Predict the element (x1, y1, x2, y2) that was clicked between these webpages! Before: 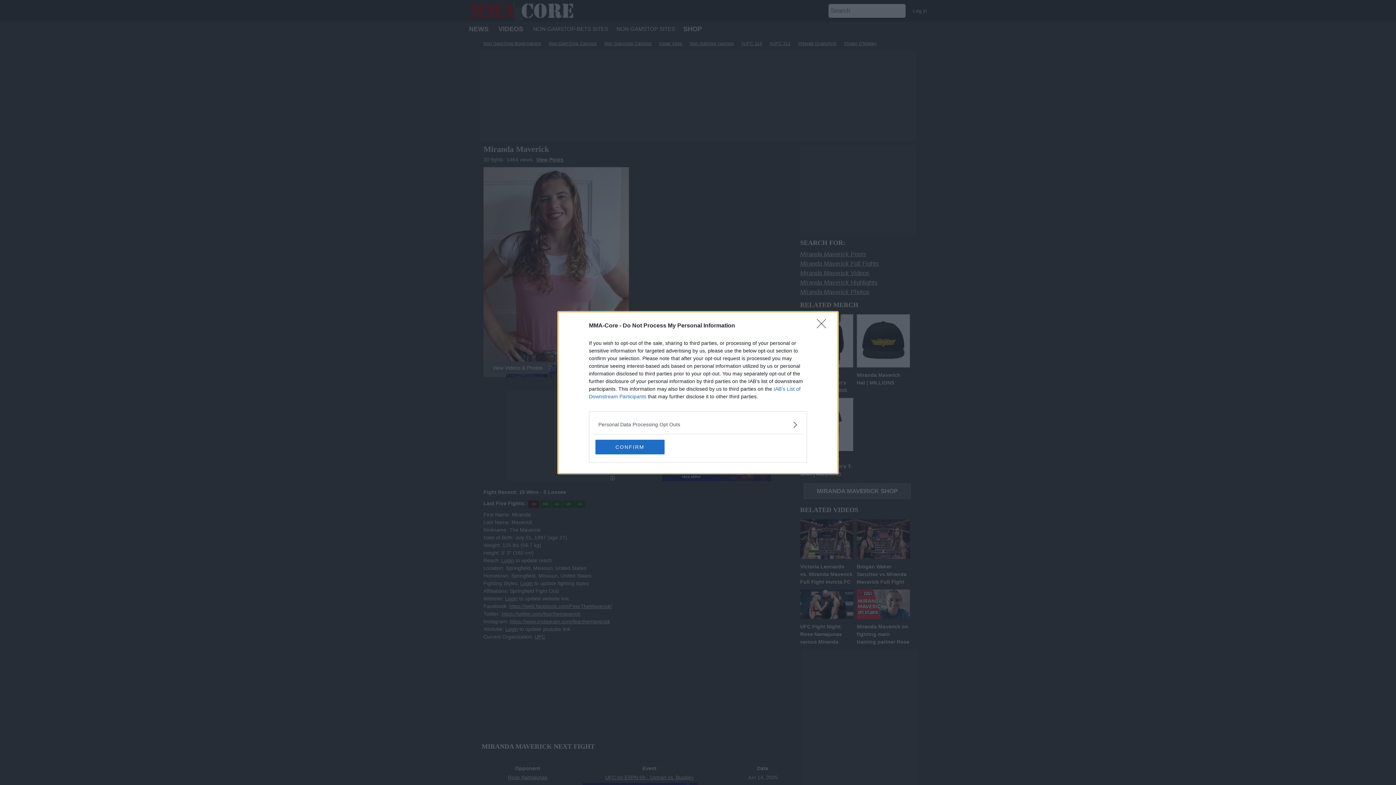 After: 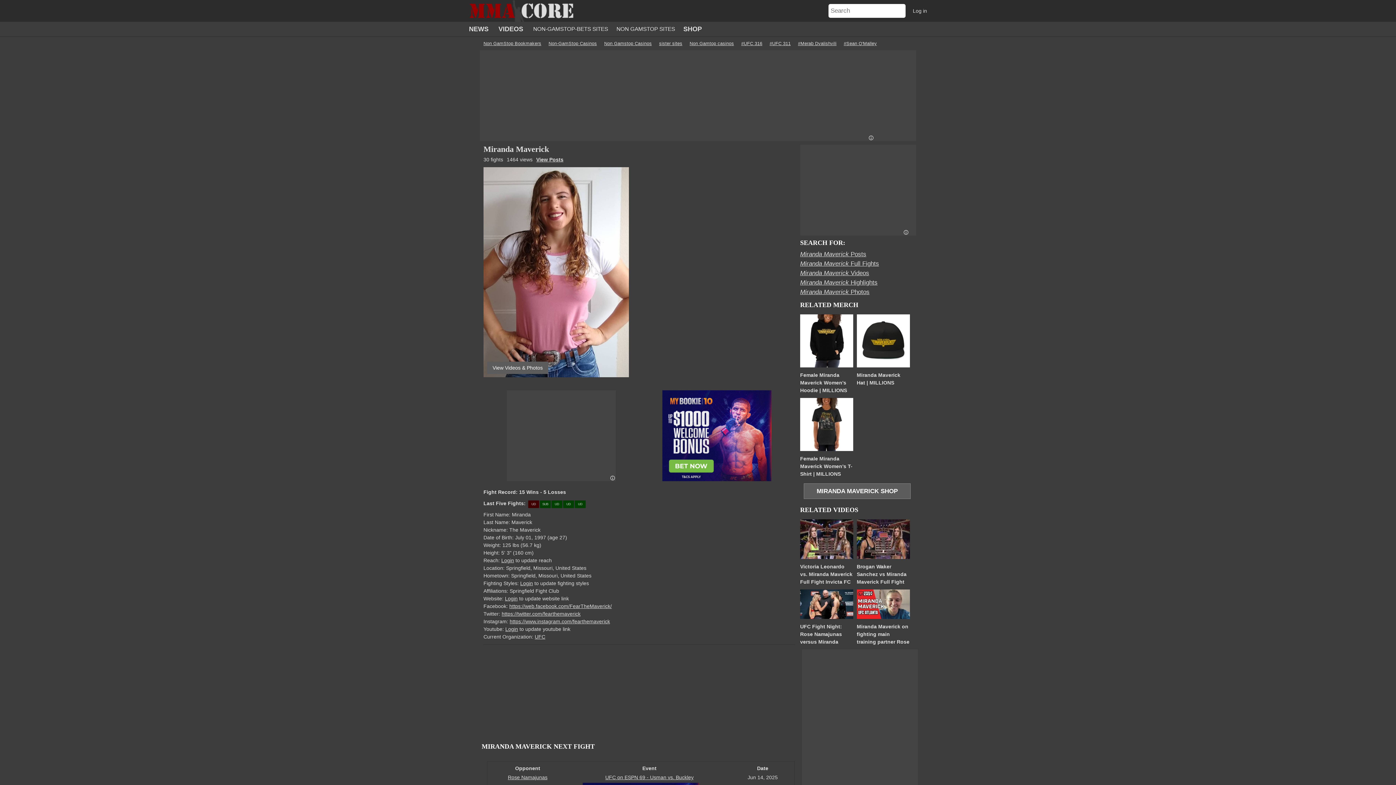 Action: bbox: (595, 439, 664, 454) label: CONFIRM